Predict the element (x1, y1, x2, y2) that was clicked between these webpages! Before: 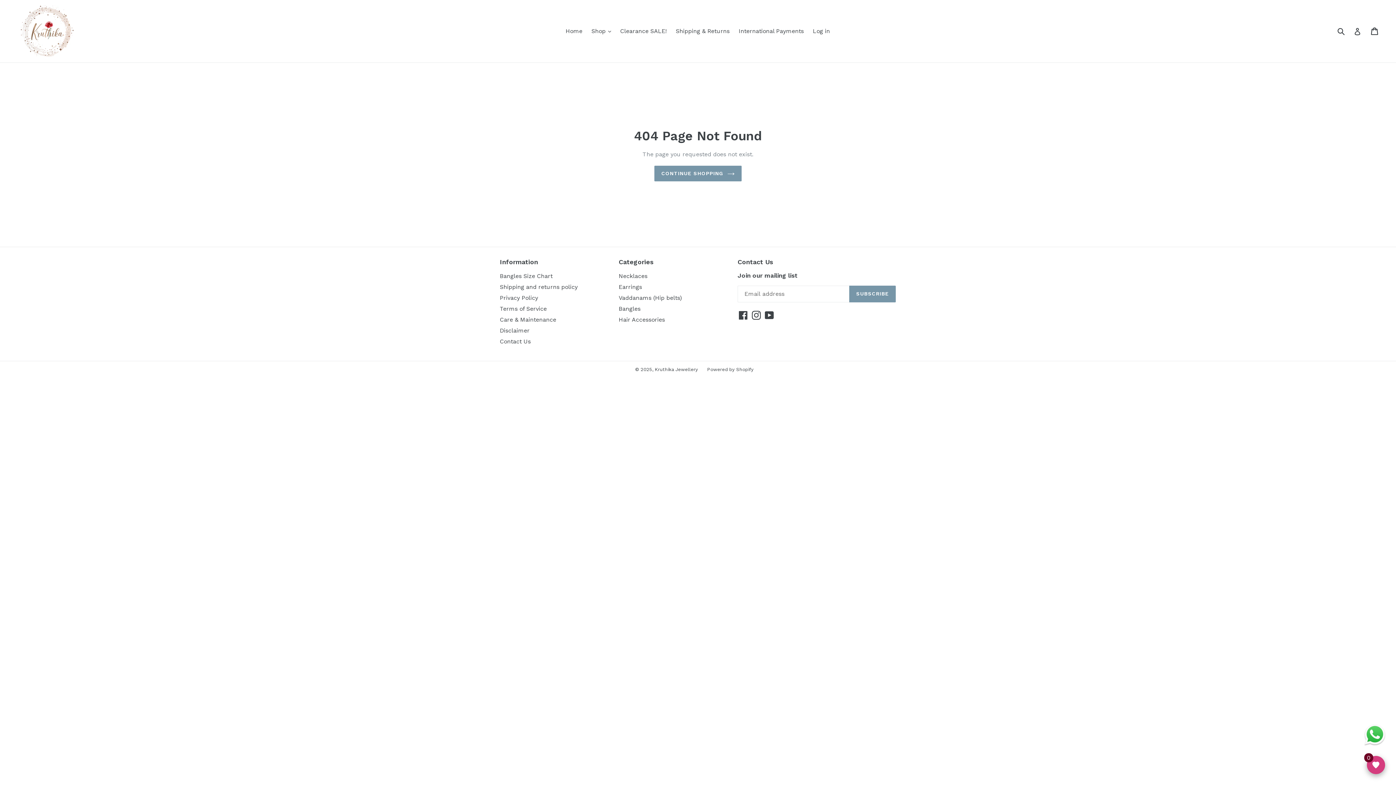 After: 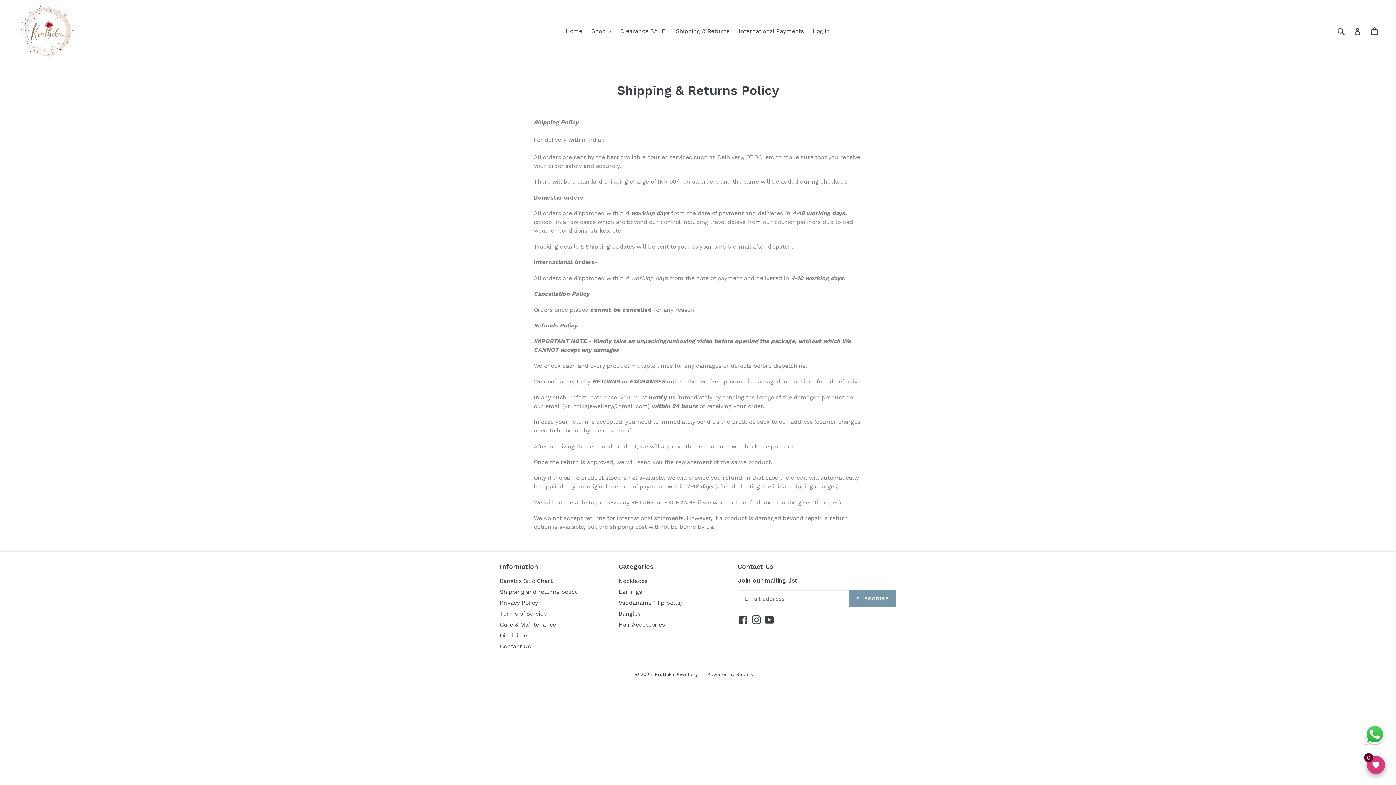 Action: bbox: (672, 25, 733, 36) label: Shipping & Returns